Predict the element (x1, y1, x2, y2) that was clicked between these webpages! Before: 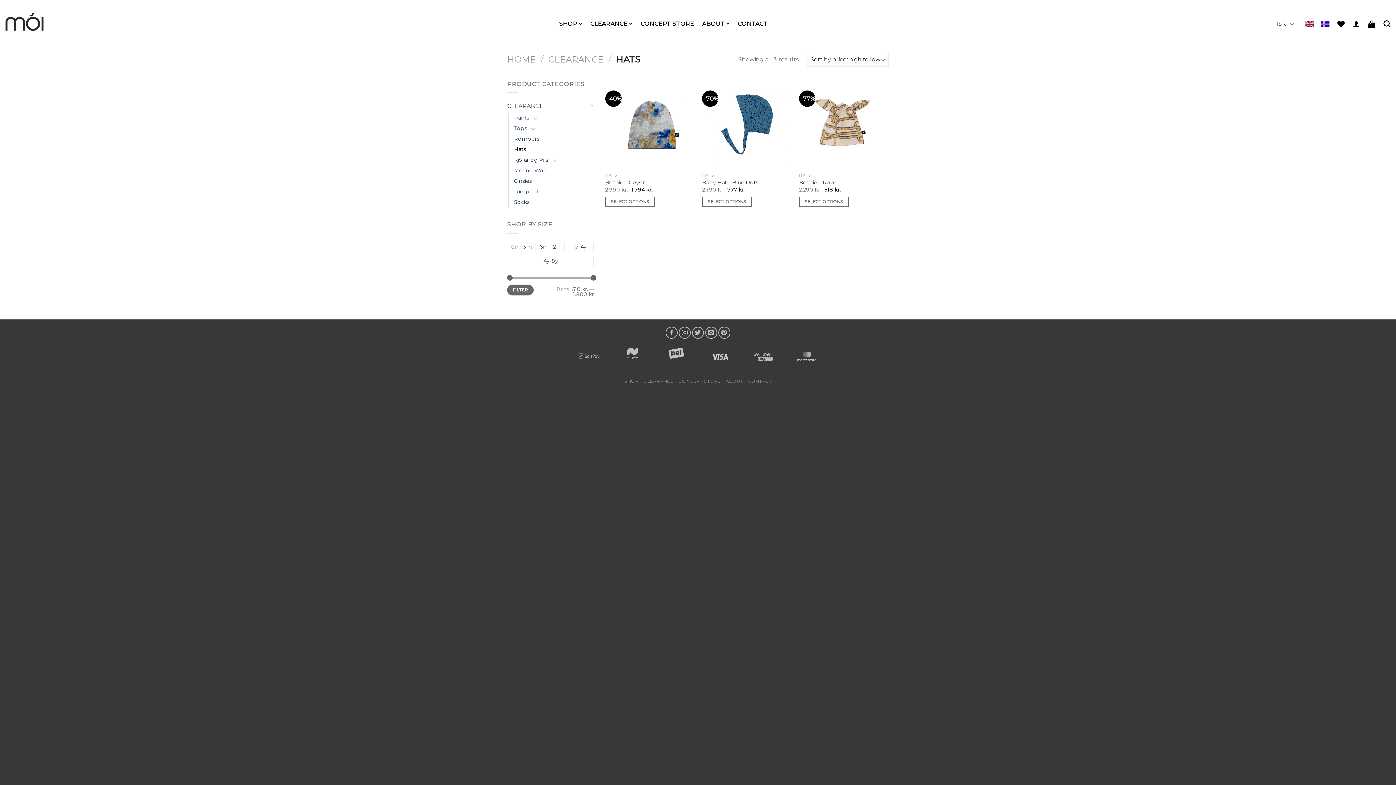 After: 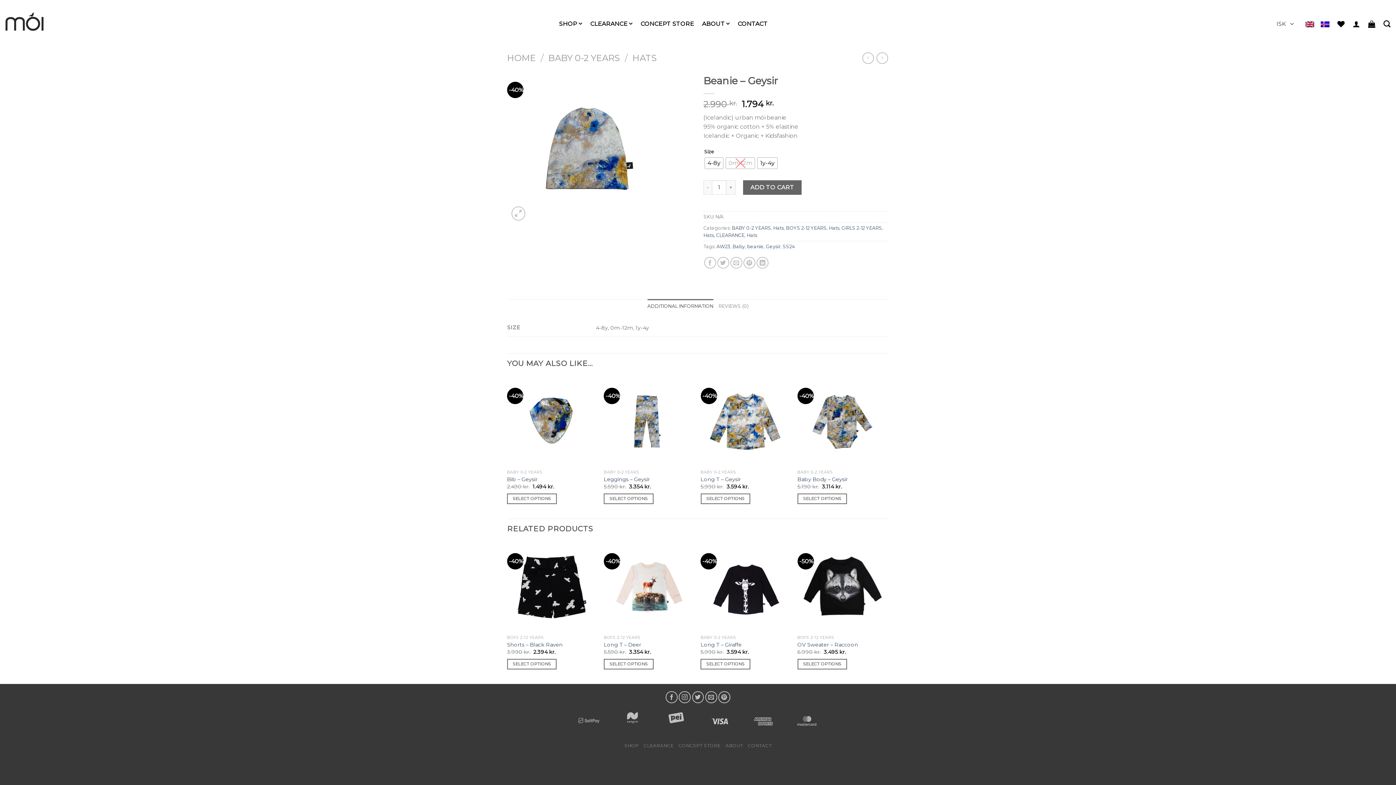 Action: bbox: (605, 179, 645, 185) label: Beanie – Geysir